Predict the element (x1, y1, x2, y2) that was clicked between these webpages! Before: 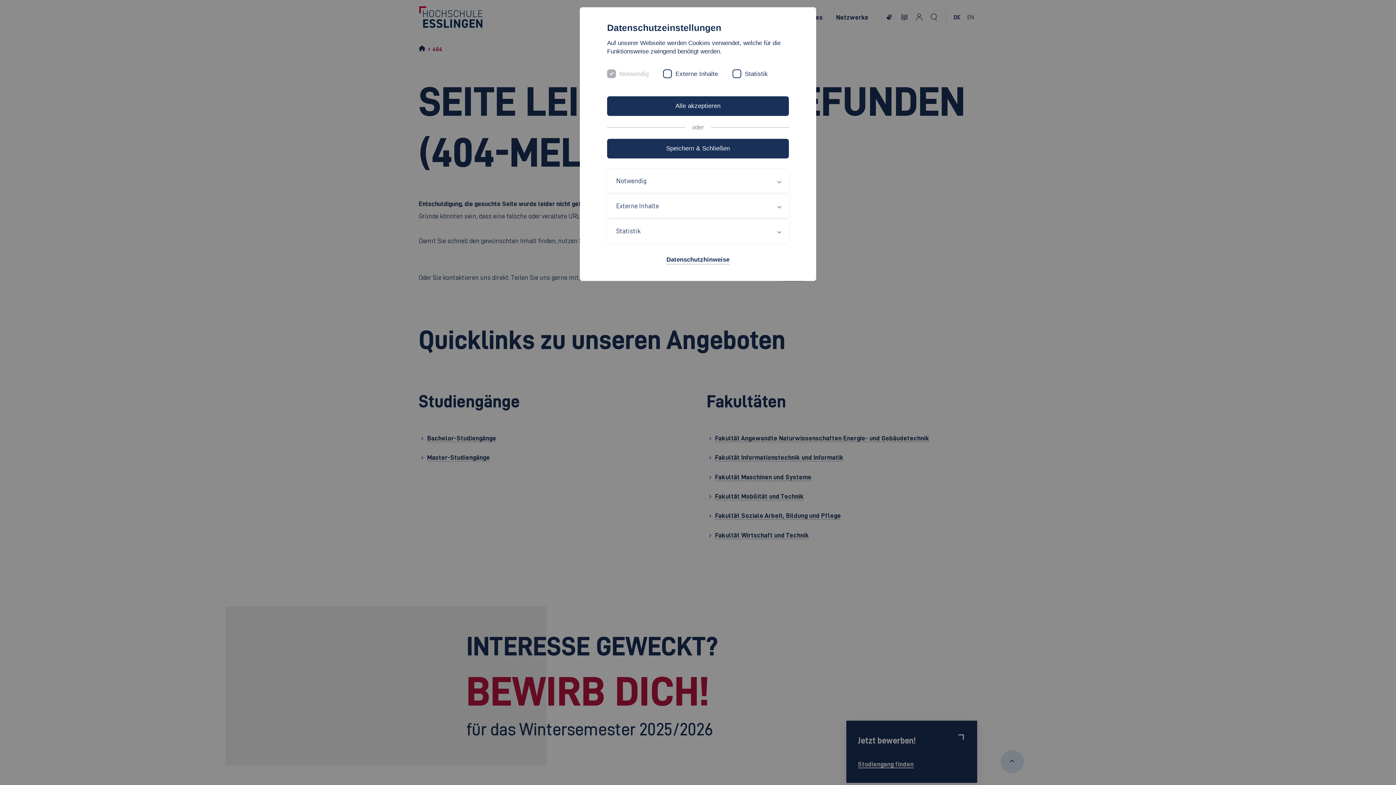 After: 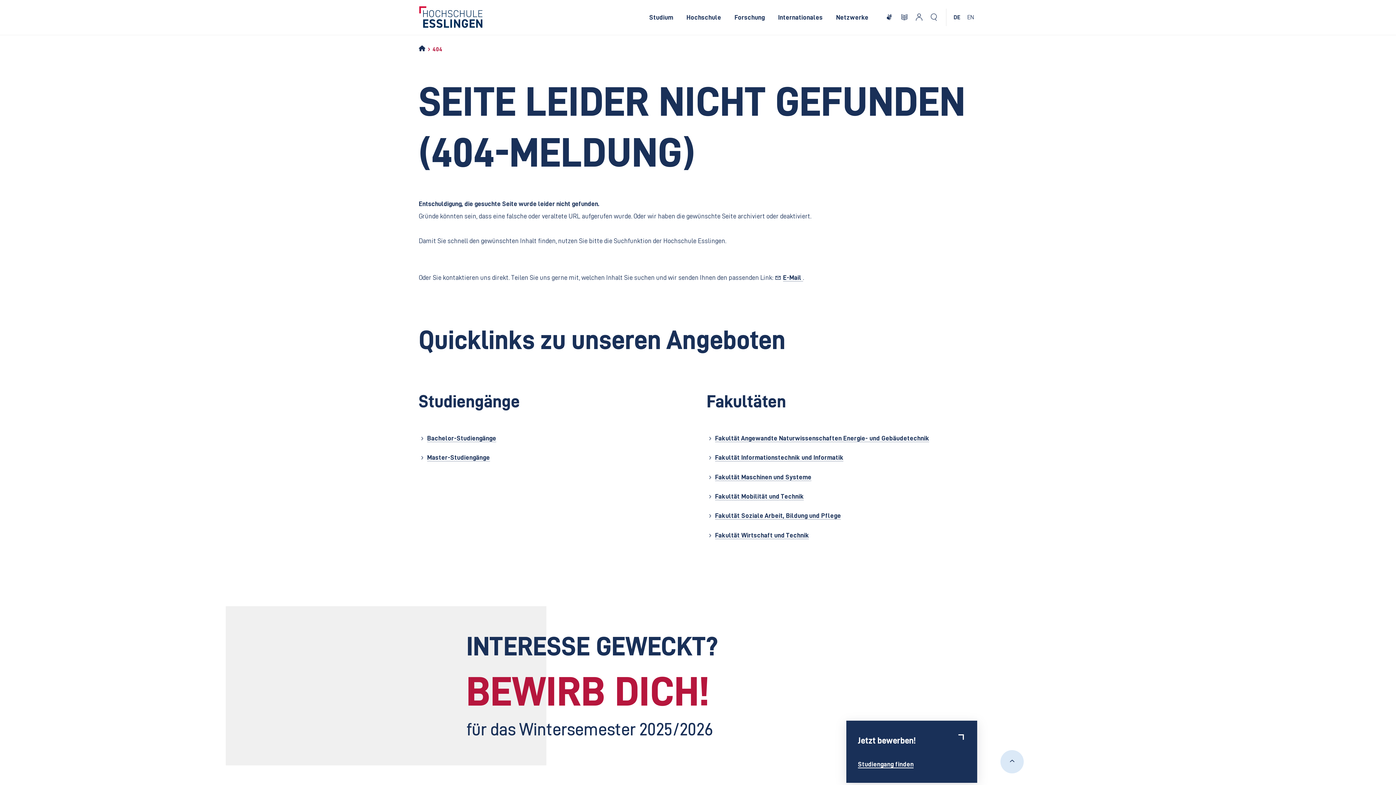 Action: bbox: (607, 139, 789, 158) label: Speichern & Schließen